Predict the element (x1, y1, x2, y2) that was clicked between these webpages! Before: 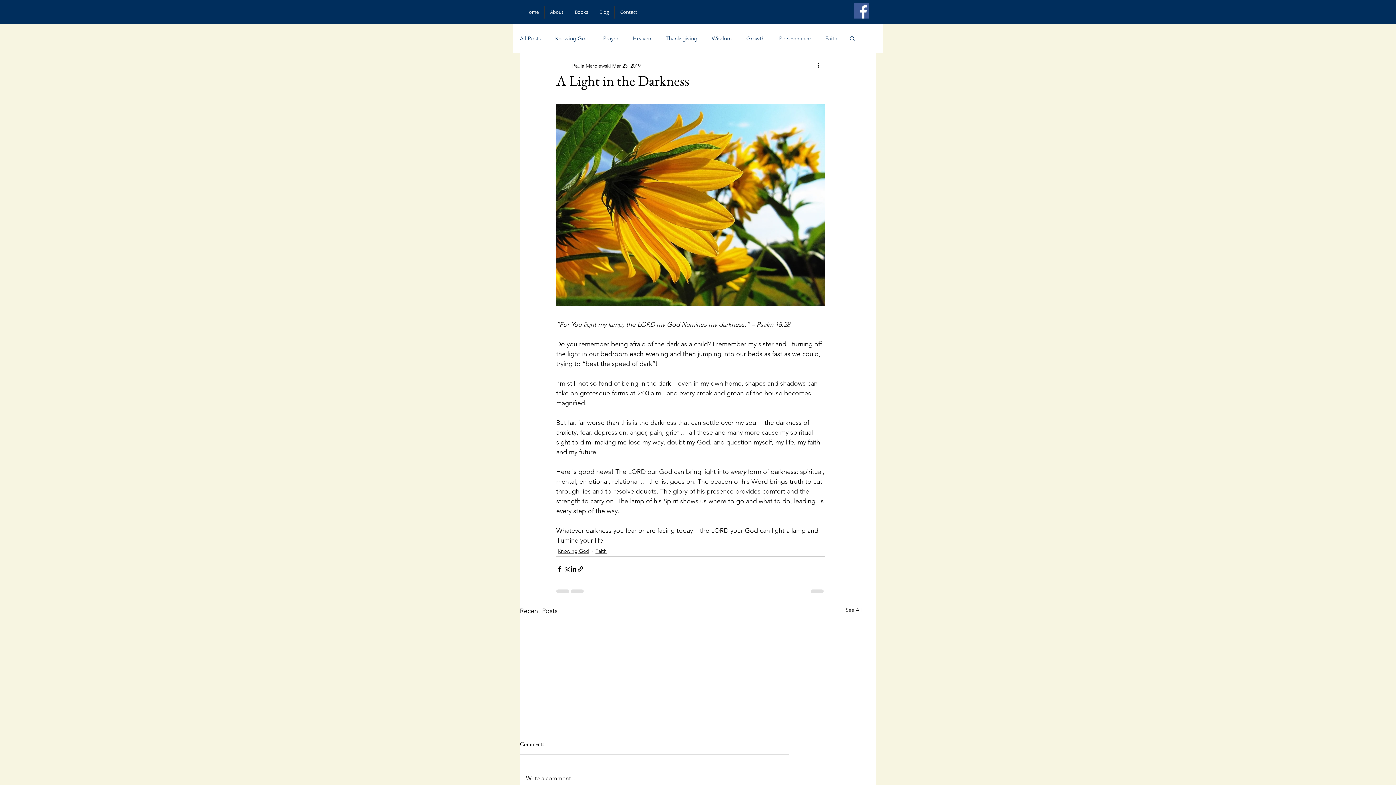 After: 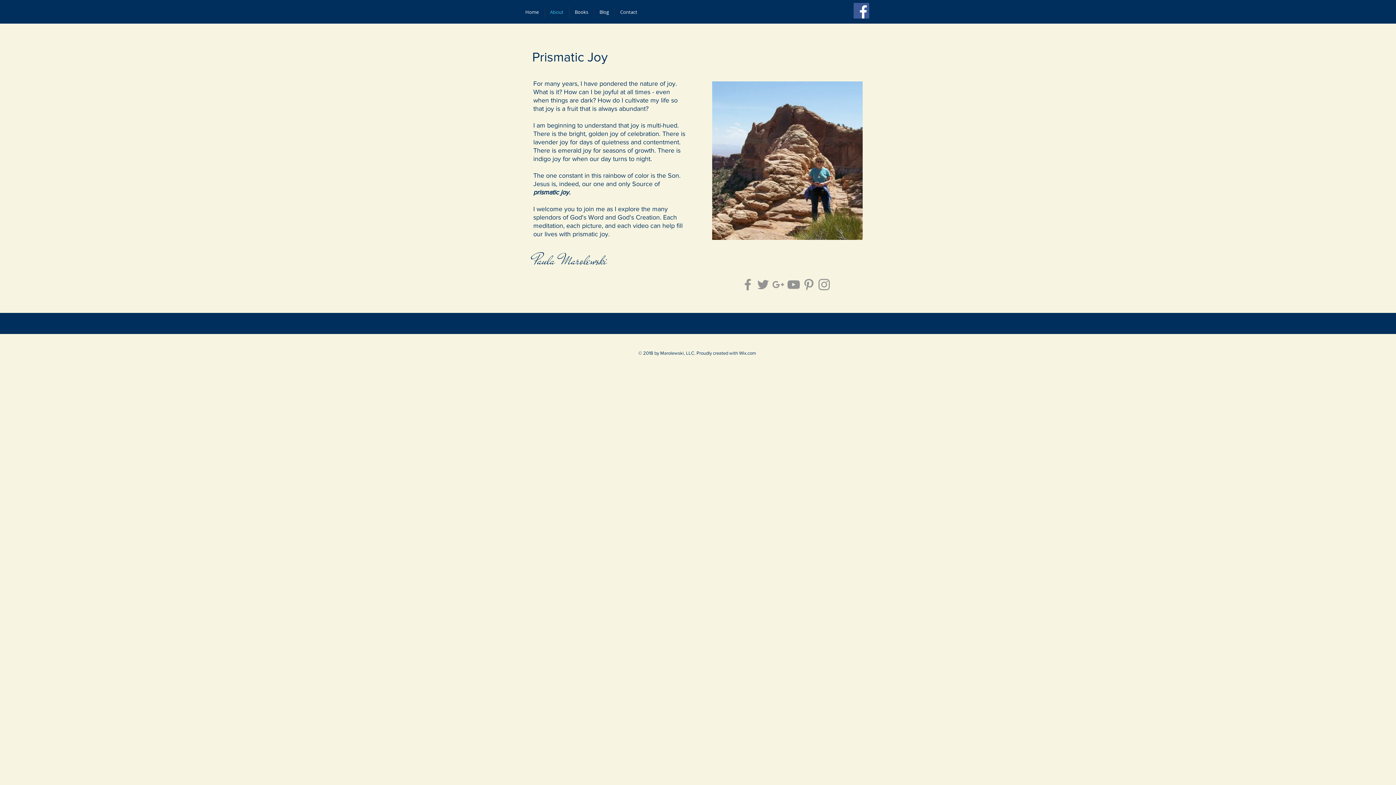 Action: bbox: (544, 5, 569, 18) label: About